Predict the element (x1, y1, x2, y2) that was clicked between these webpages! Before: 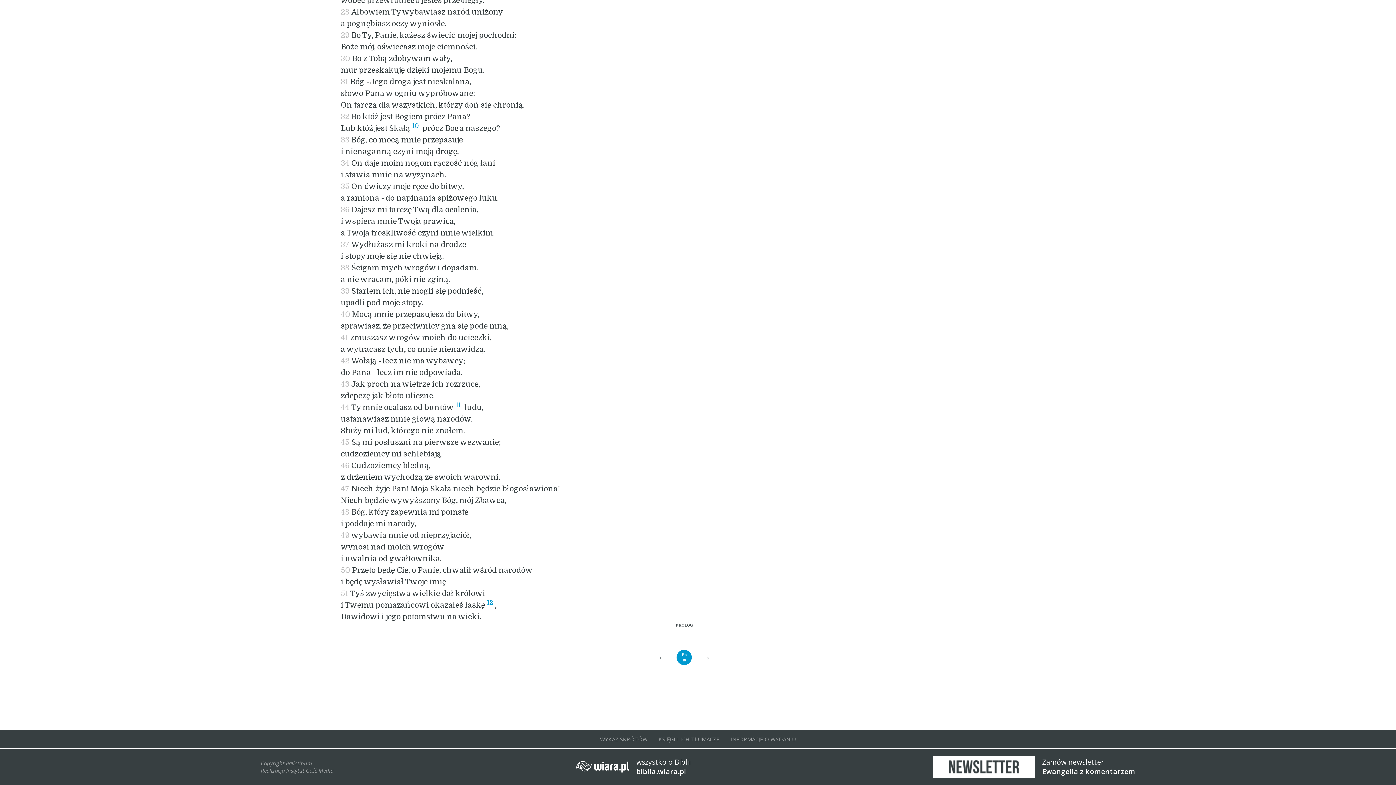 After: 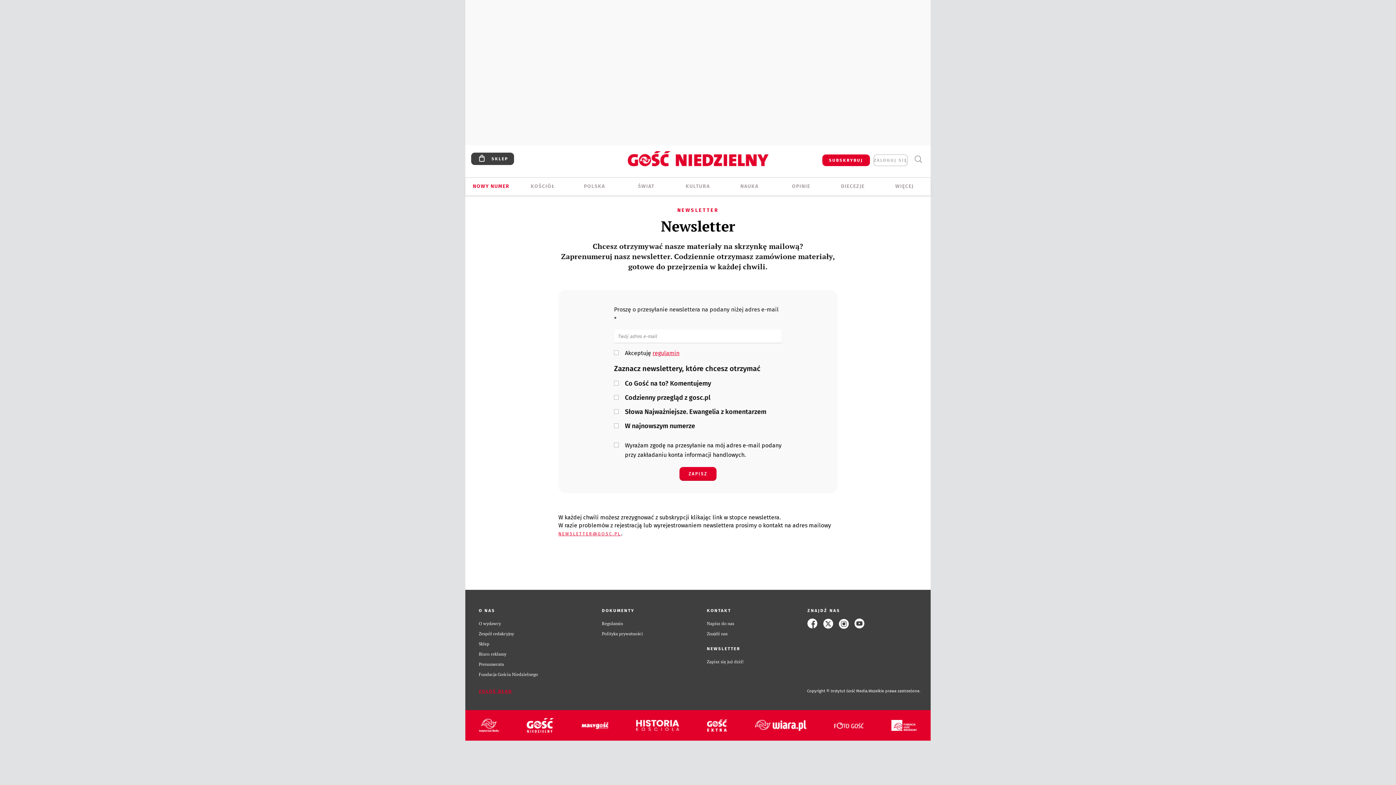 Action: label: Zamów newsletter

Ewangelia z komentarzem bbox: (933, 756, 1135, 778)